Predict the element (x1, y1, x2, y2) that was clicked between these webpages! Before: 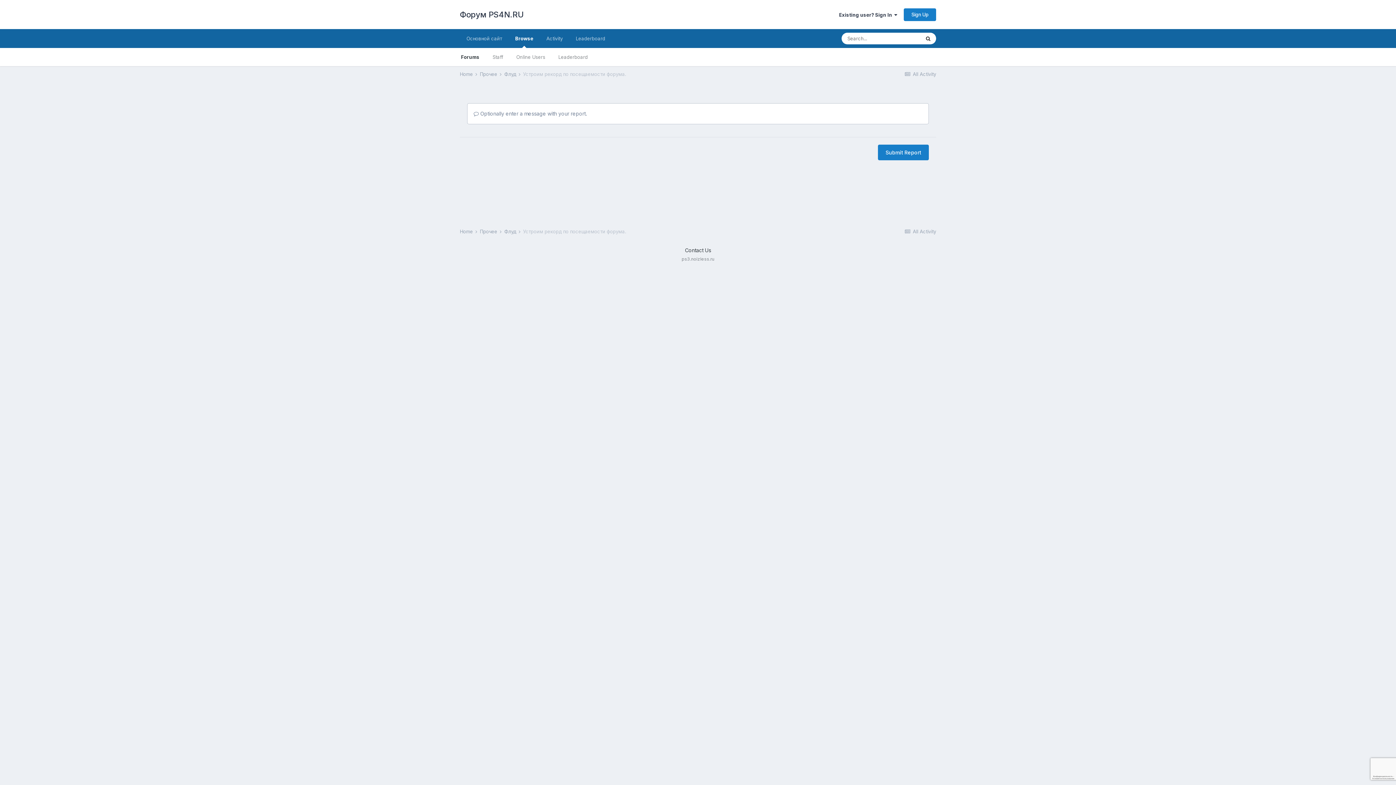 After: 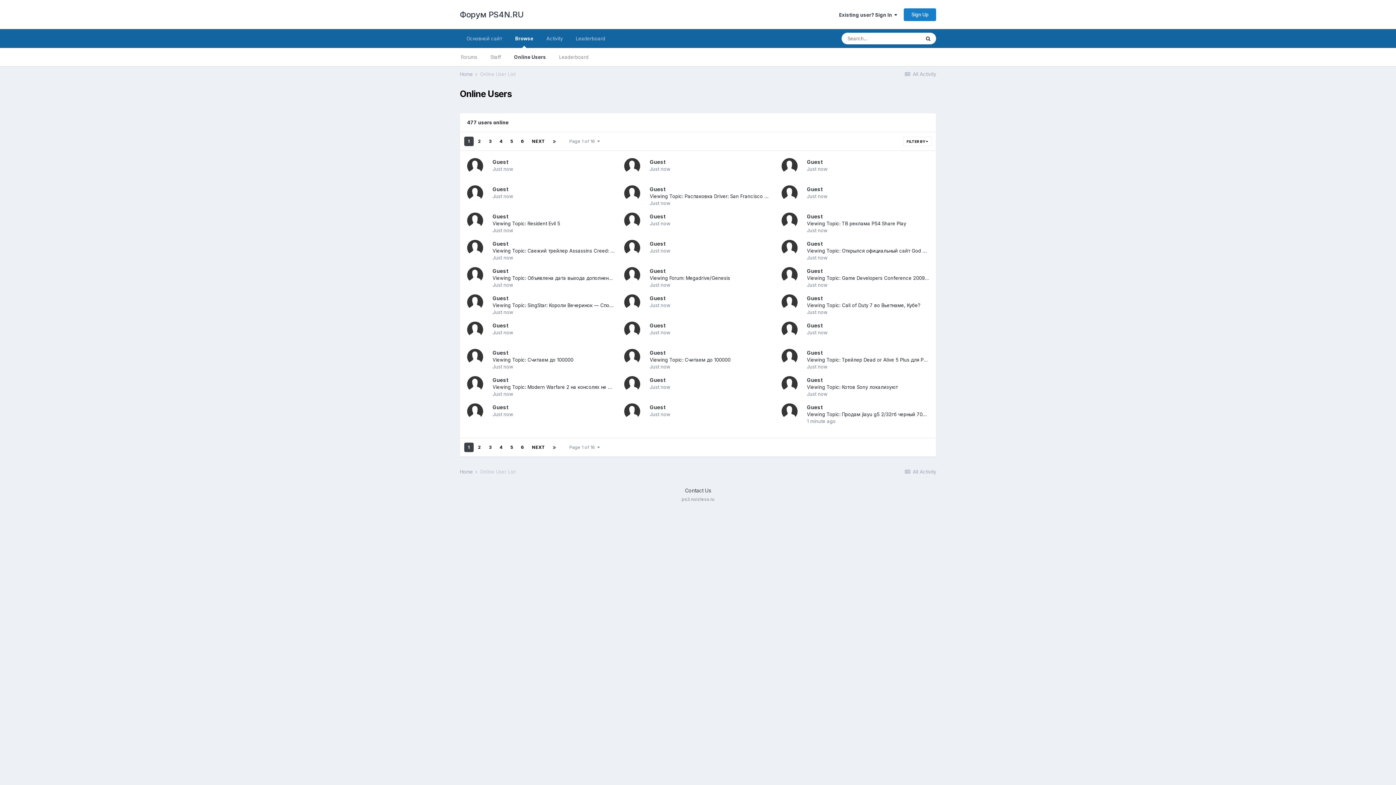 Action: label: Online Users bbox: (509, 48, 552, 66)